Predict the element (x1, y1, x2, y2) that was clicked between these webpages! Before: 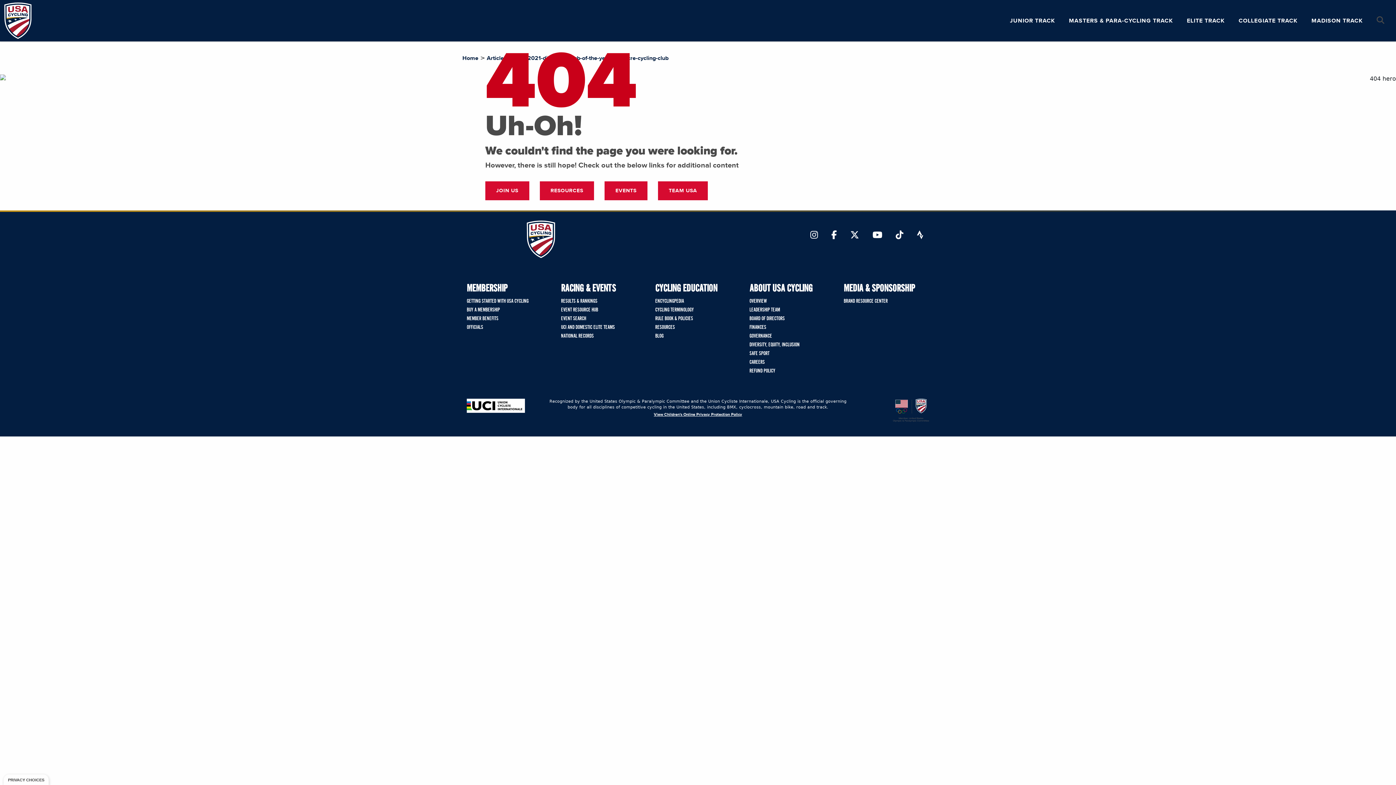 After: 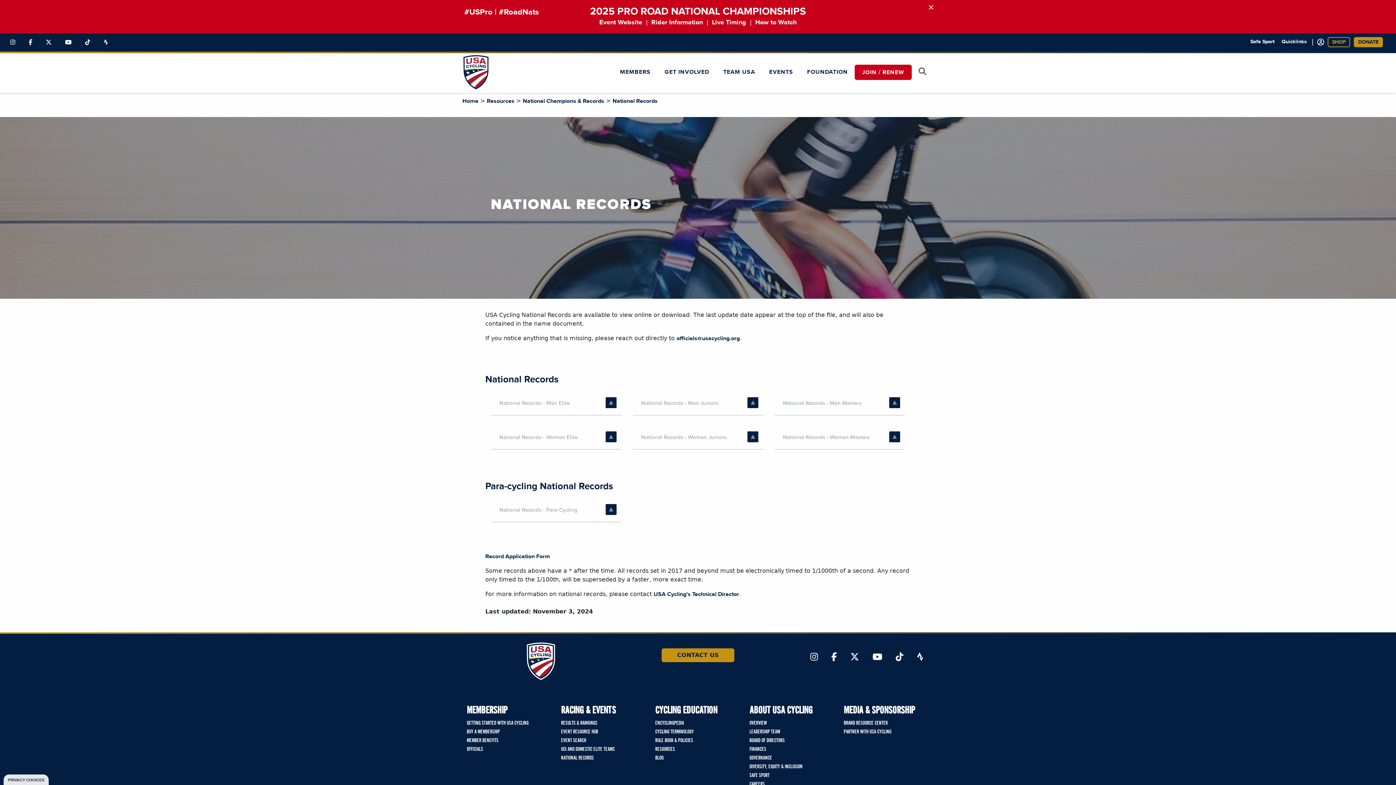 Action: bbox: (561, 331, 646, 340) label: NATIONAL RECORDS